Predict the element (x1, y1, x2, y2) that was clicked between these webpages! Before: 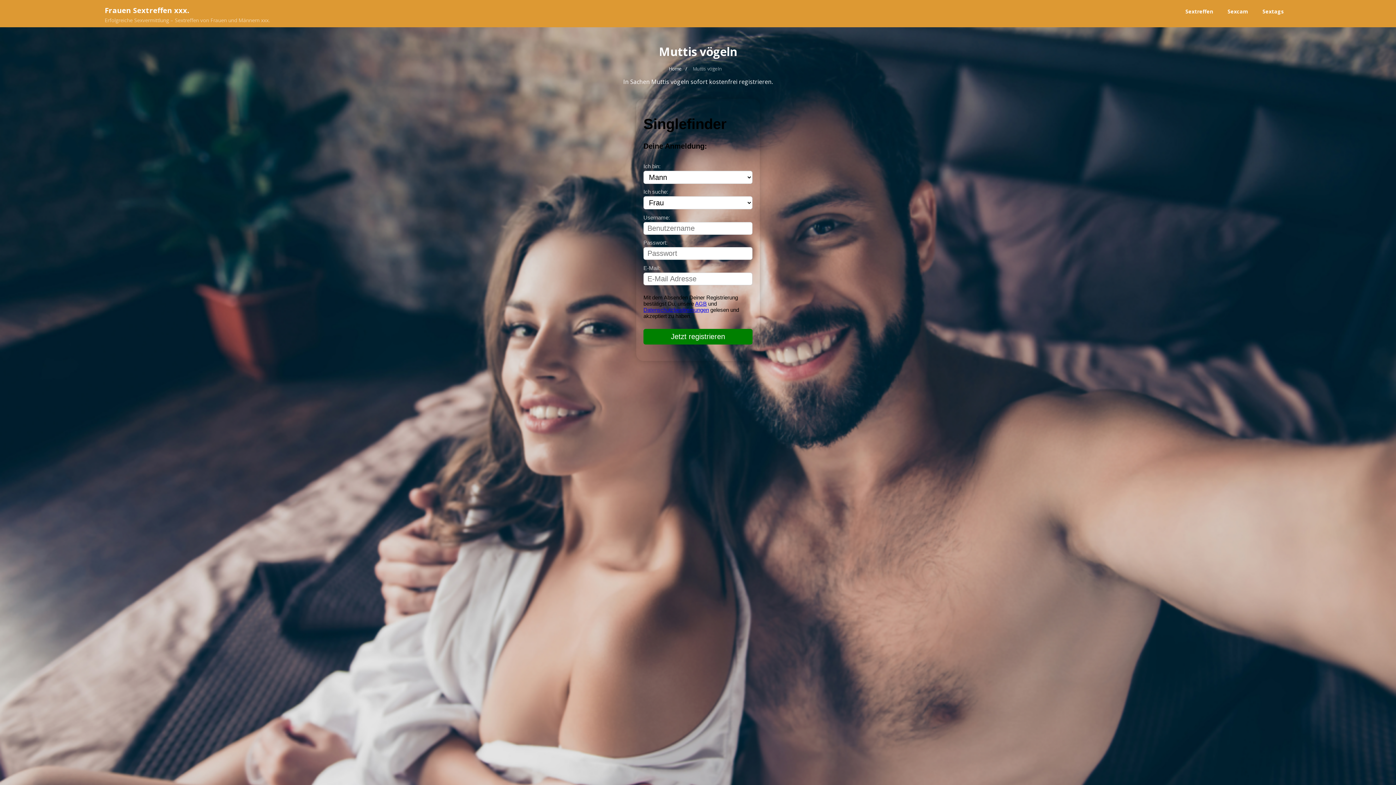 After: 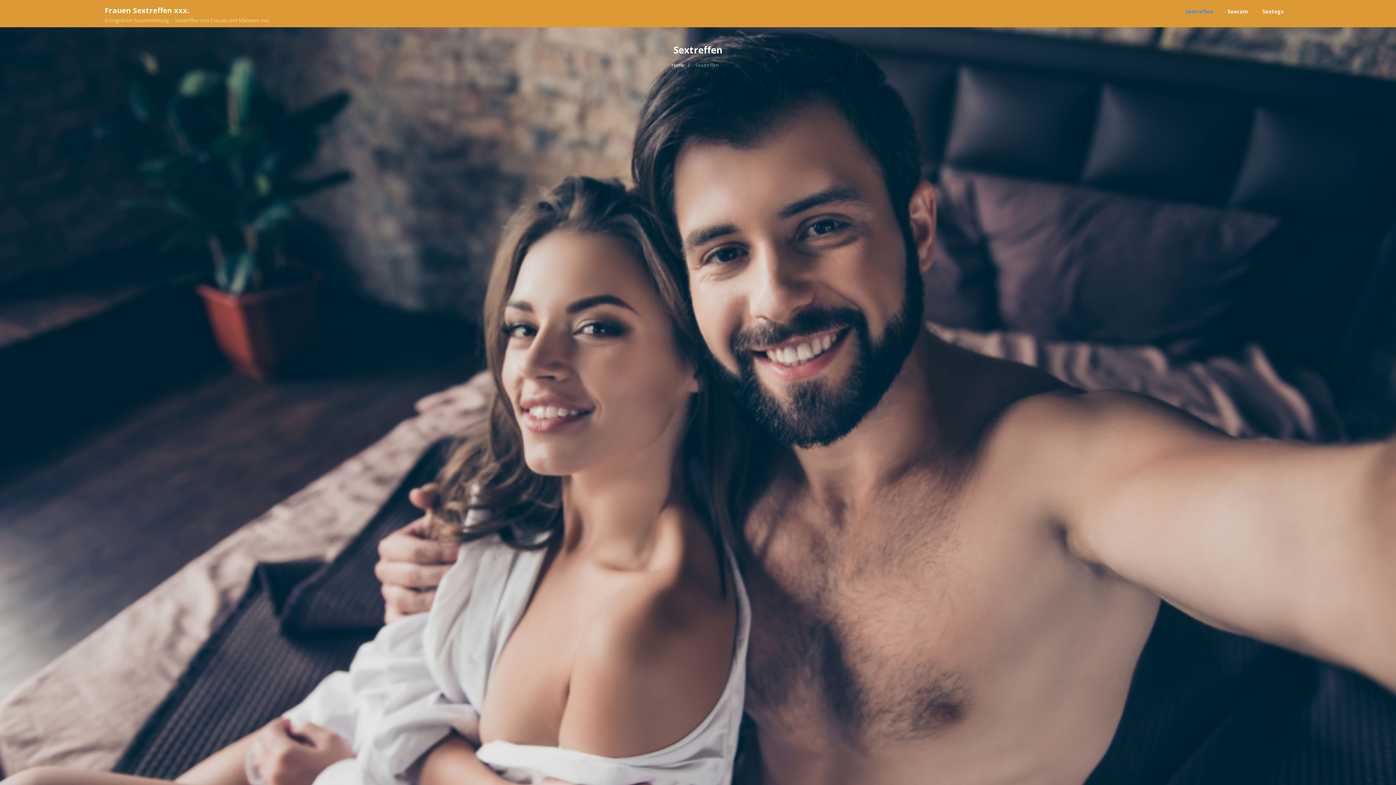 Action: label: Sextreffen bbox: (1178, 1, 1220, 21)